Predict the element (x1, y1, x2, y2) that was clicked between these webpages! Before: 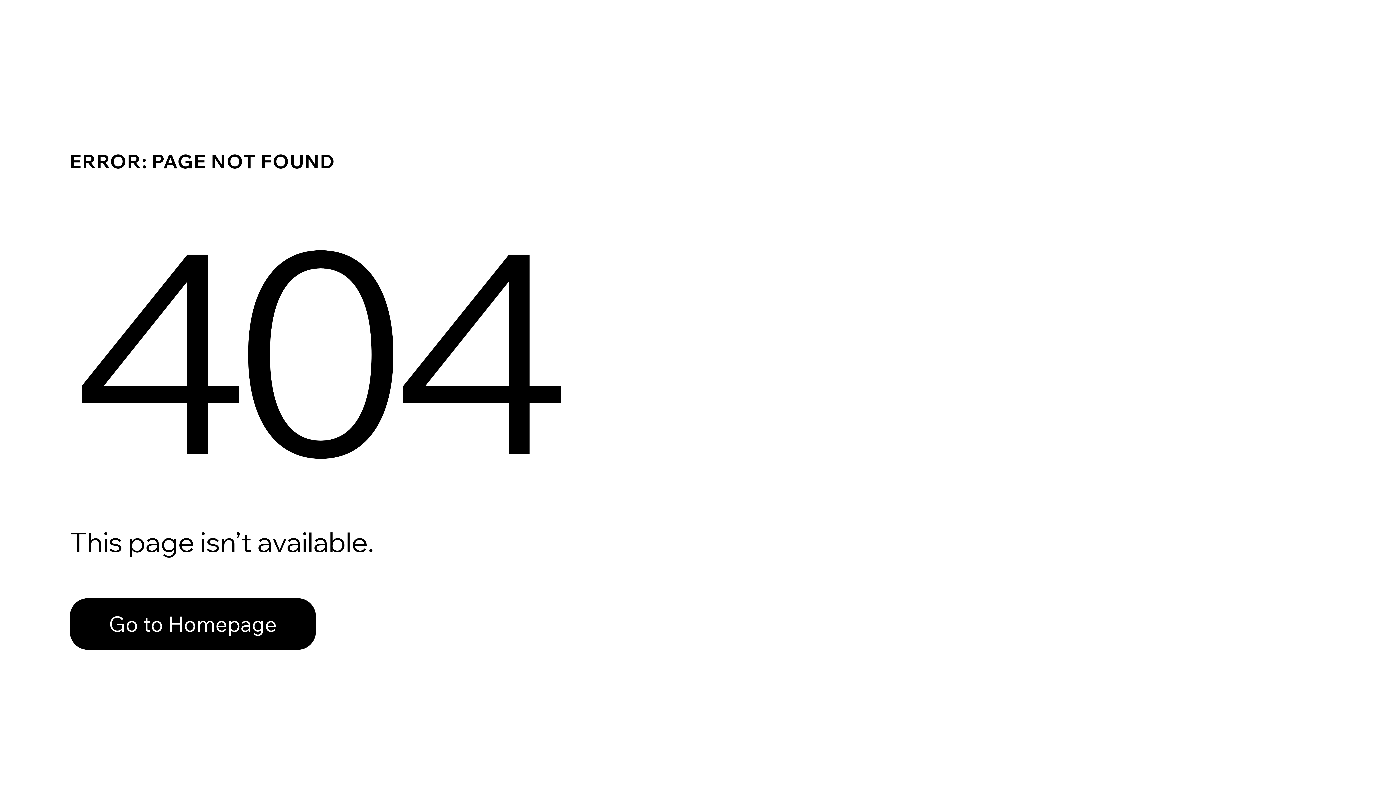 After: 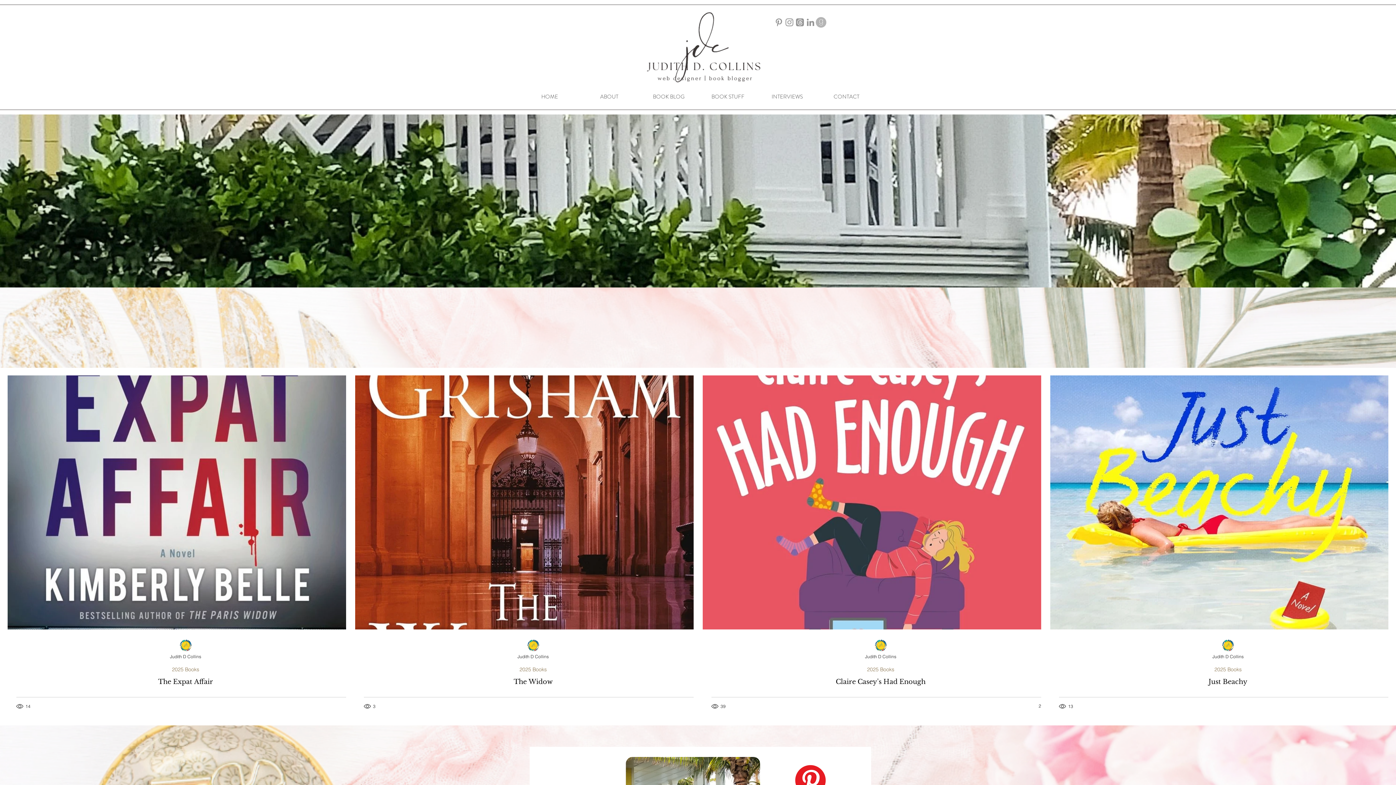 Action: label: Go to Homepage bbox: (69, 598, 316, 650)